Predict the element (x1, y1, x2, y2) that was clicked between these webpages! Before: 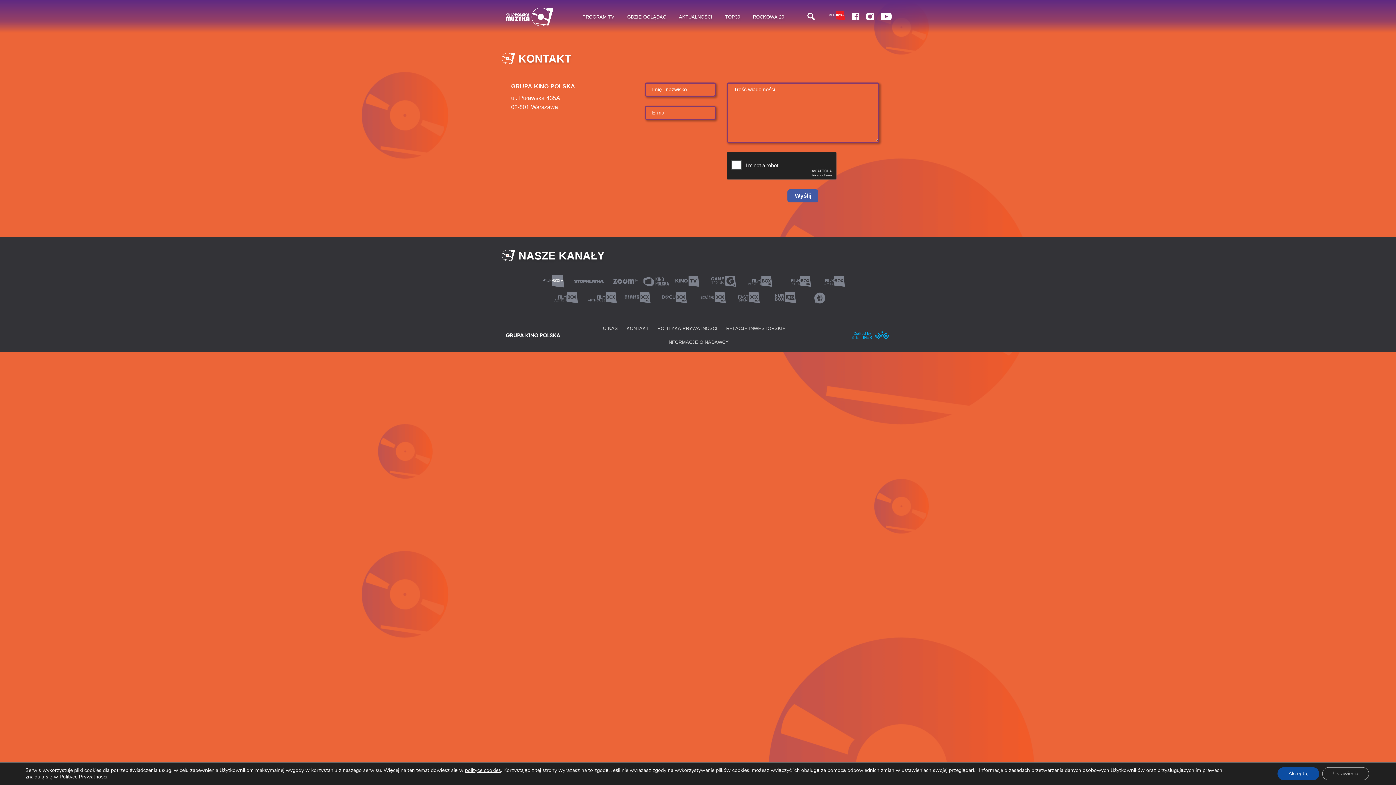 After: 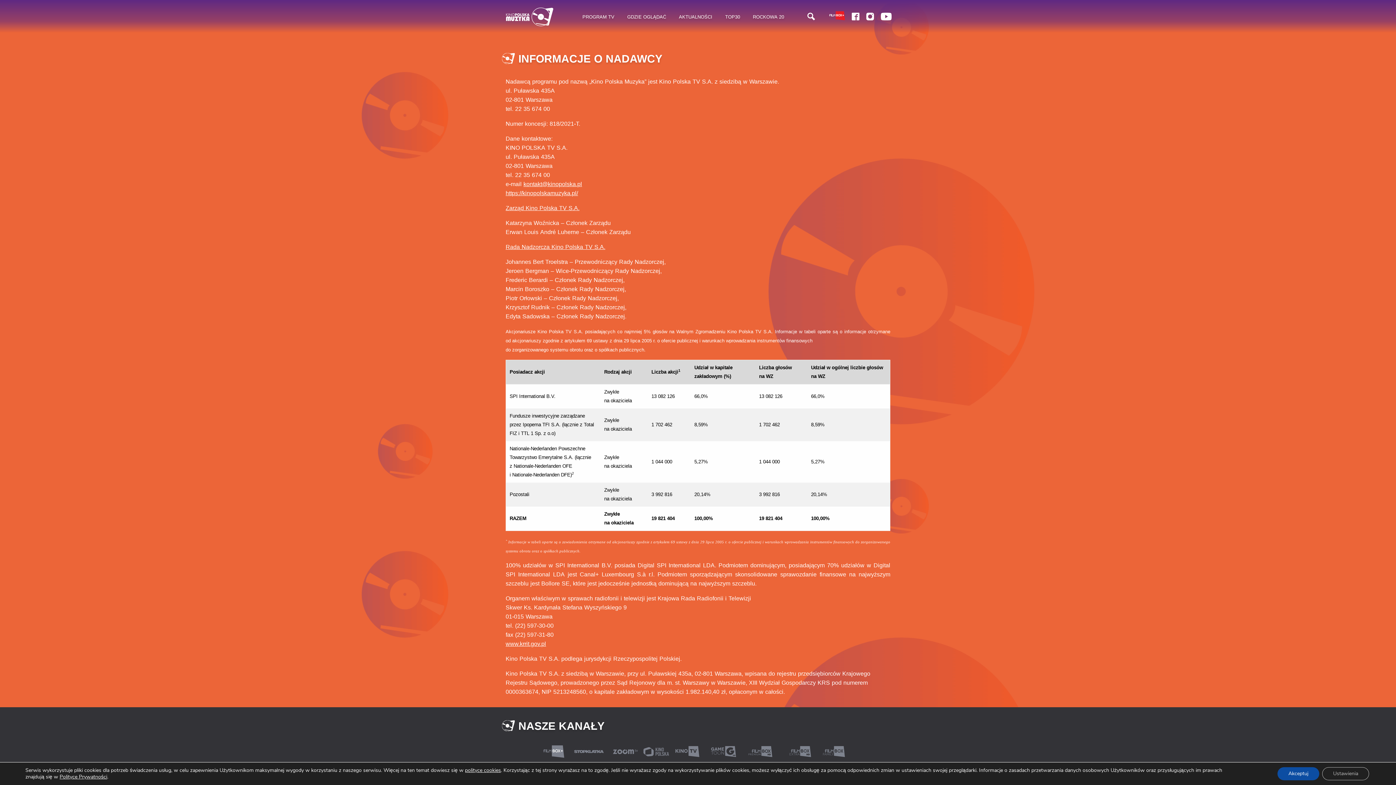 Action: bbox: (667, 339, 728, 345) label: INFORMACJE O NADAWCY